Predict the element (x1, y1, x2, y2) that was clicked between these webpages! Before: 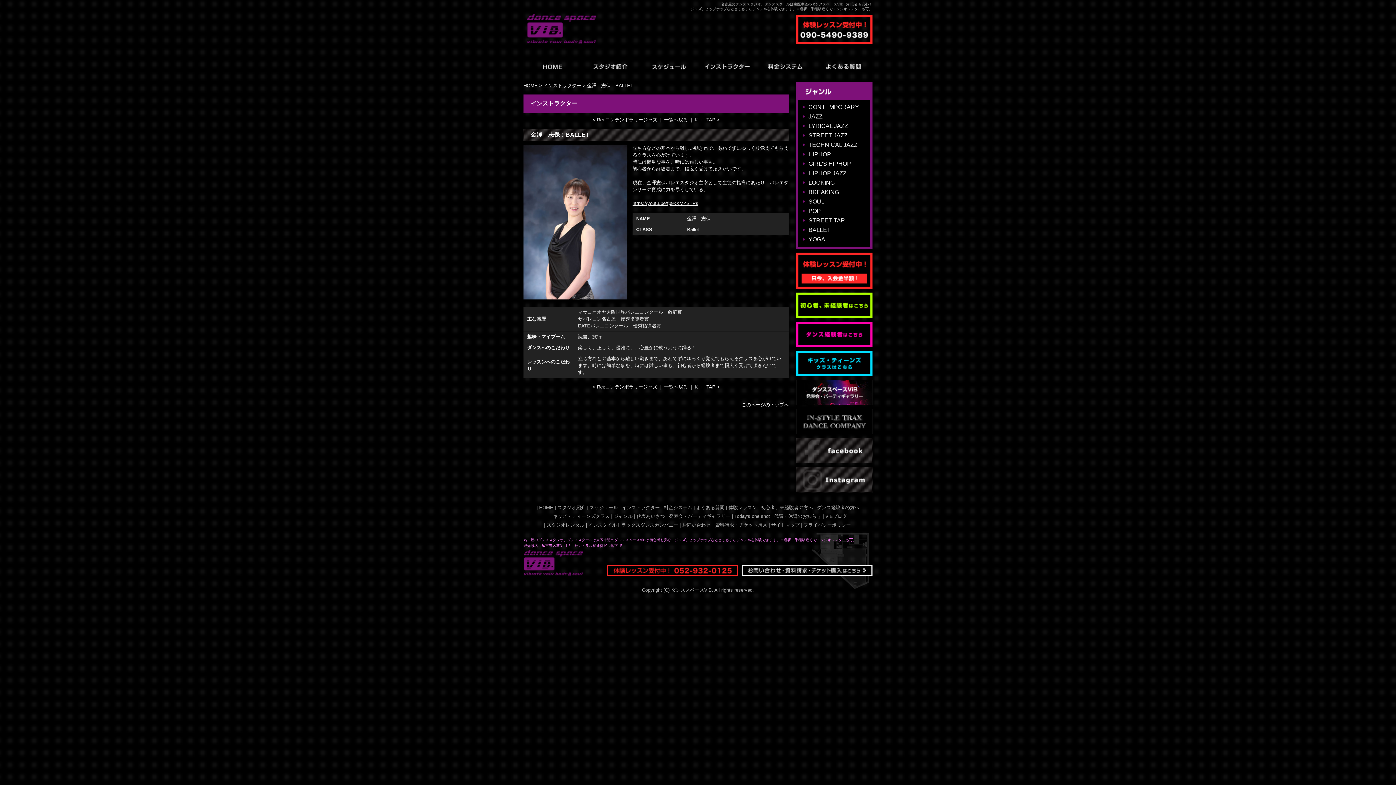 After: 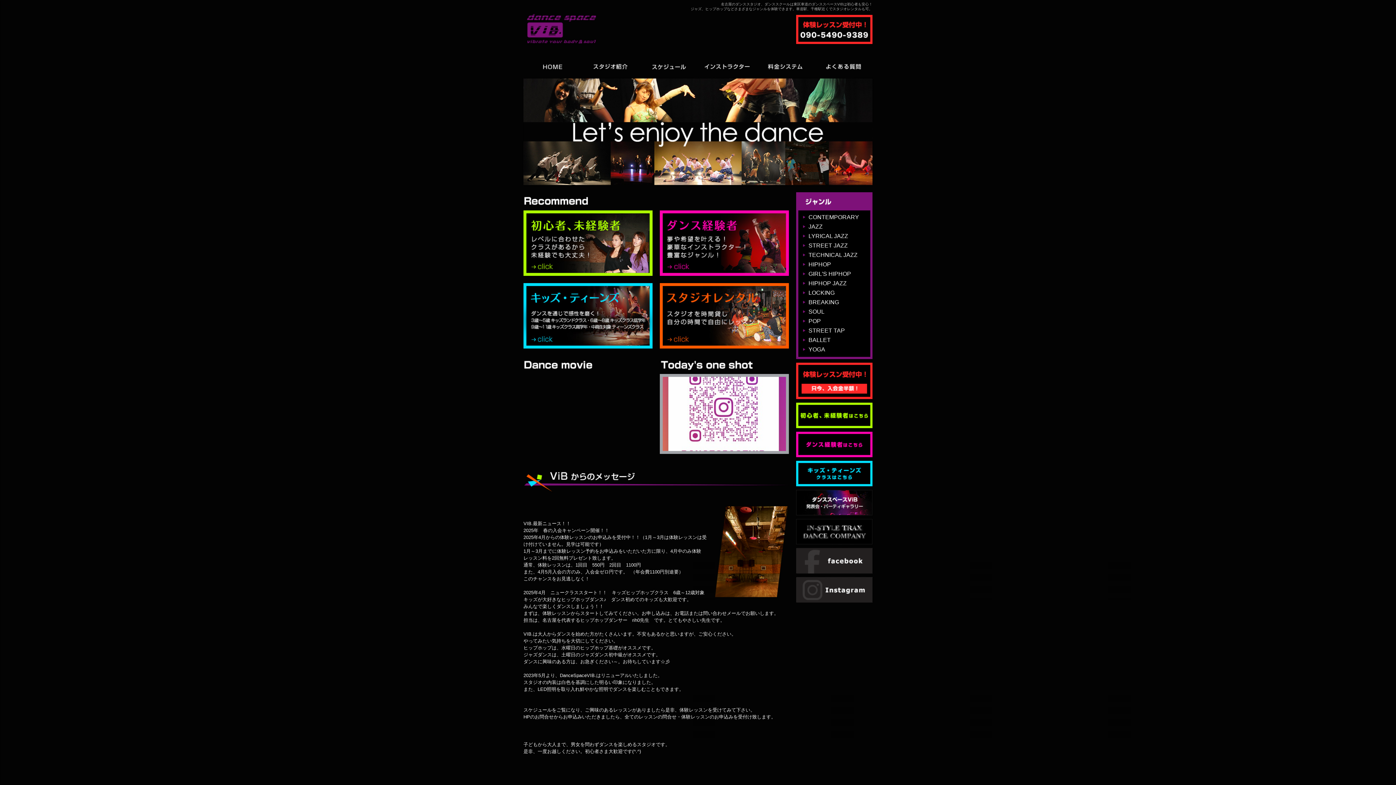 Action: bbox: (523, 69, 581, 74)